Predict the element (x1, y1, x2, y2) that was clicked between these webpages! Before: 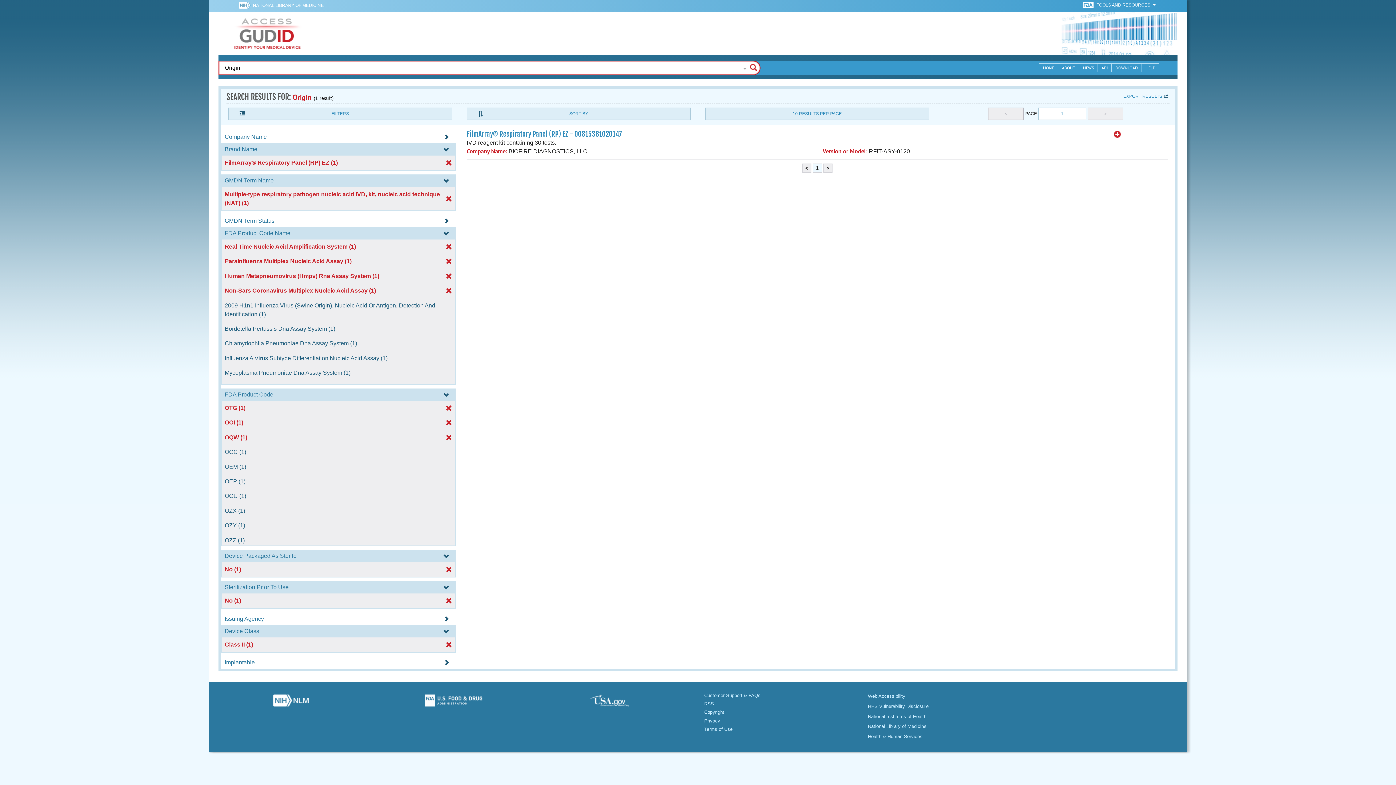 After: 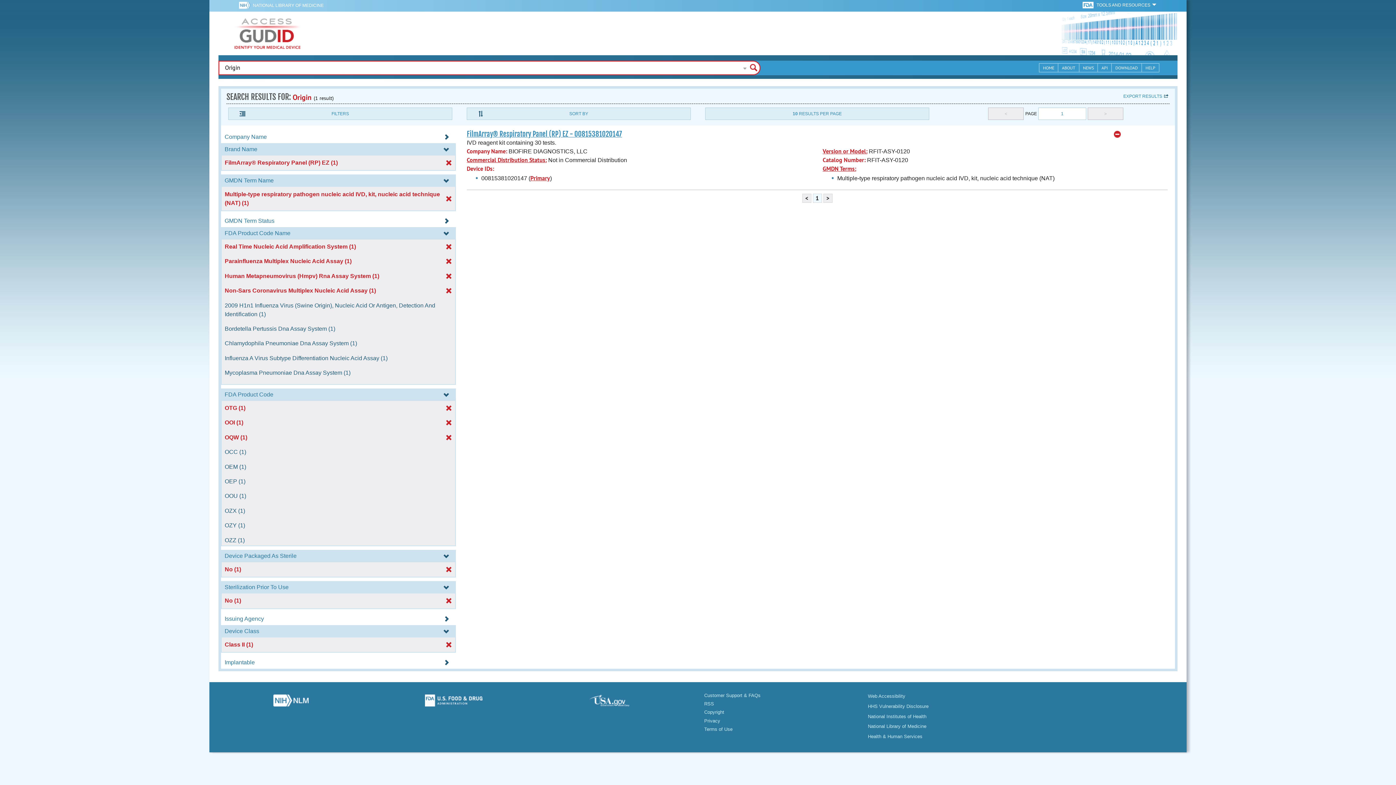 Action: bbox: (1114, 130, 1121, 138)